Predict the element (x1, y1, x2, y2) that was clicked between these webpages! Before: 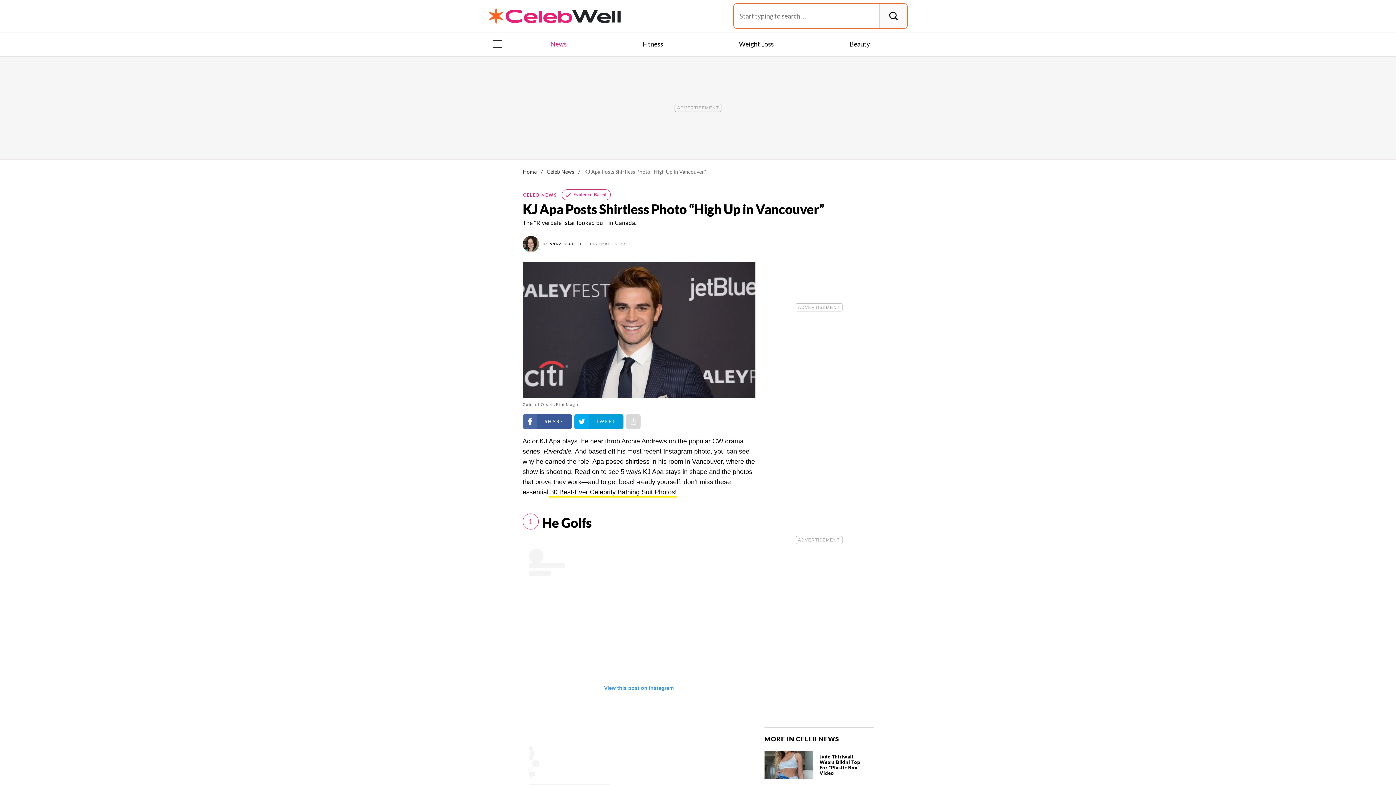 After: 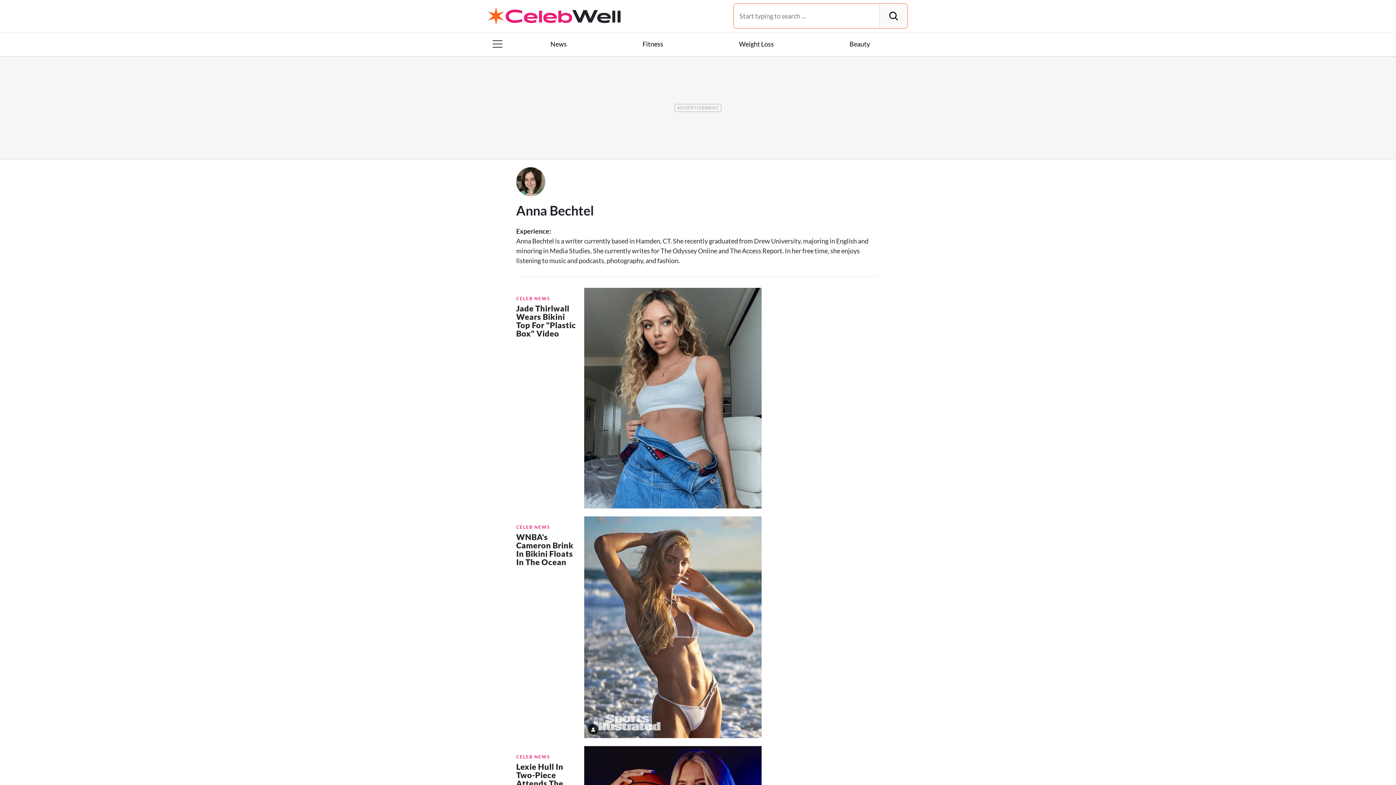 Action: bbox: (549, 241, 582, 245) label: ANNA BECHTEL